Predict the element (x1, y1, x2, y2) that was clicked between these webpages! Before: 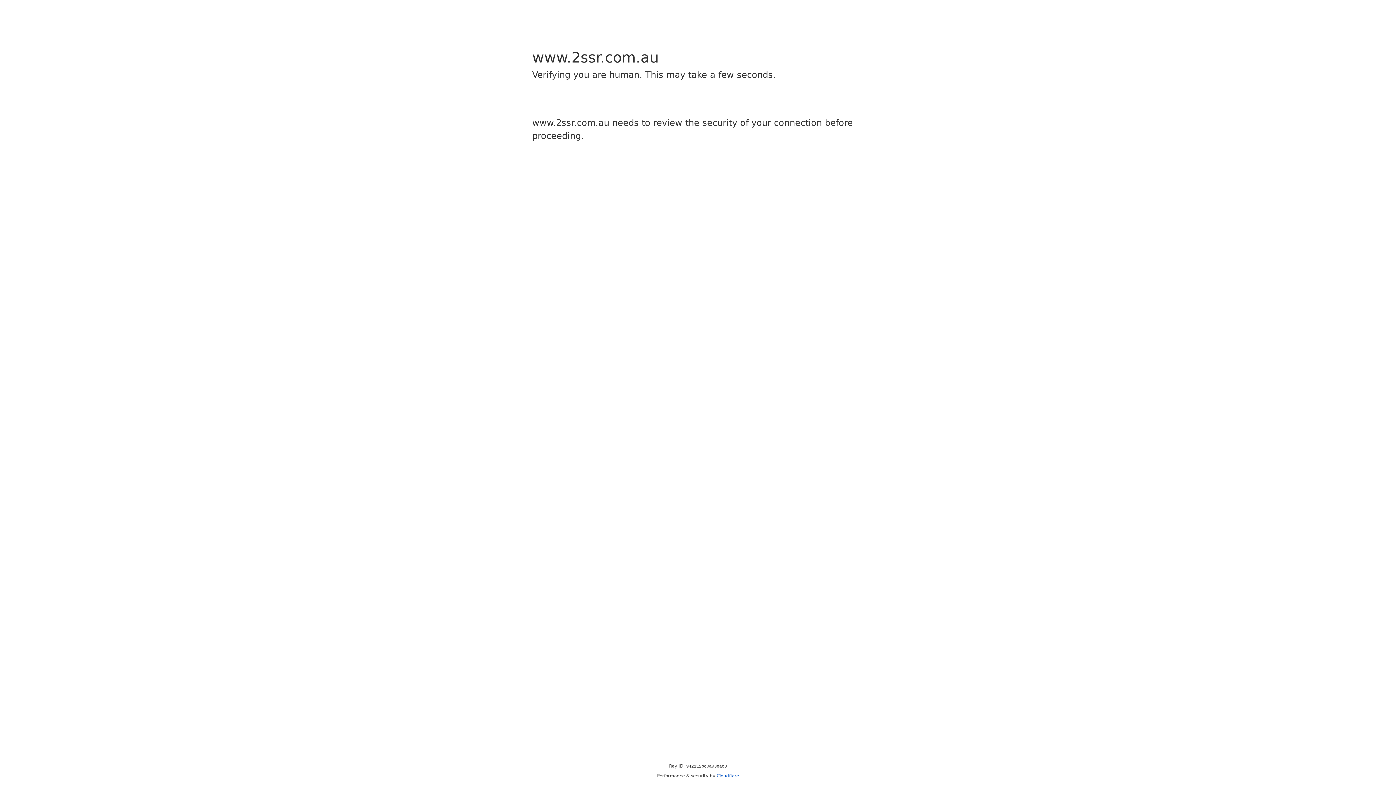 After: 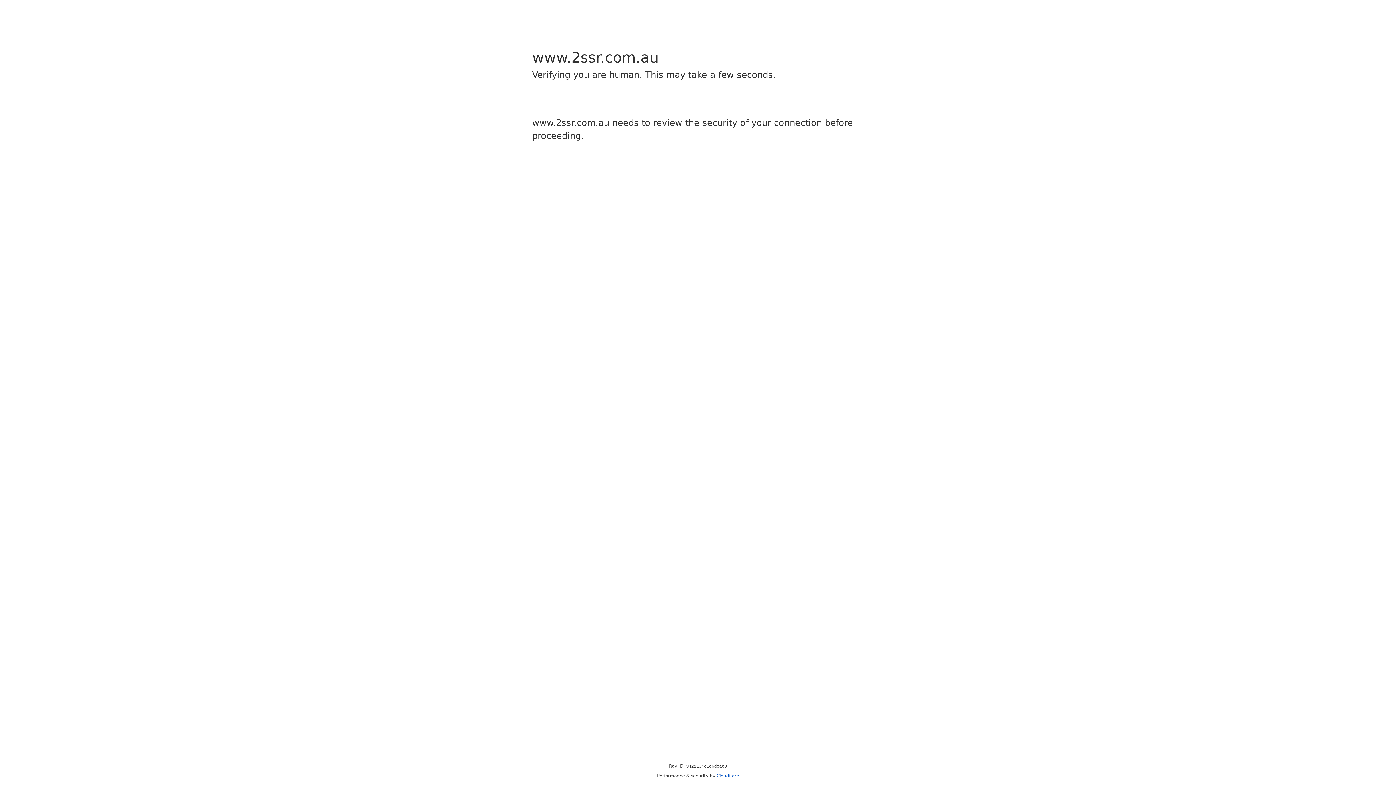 Action: bbox: (716, 773, 739, 778) label: Cloudflare